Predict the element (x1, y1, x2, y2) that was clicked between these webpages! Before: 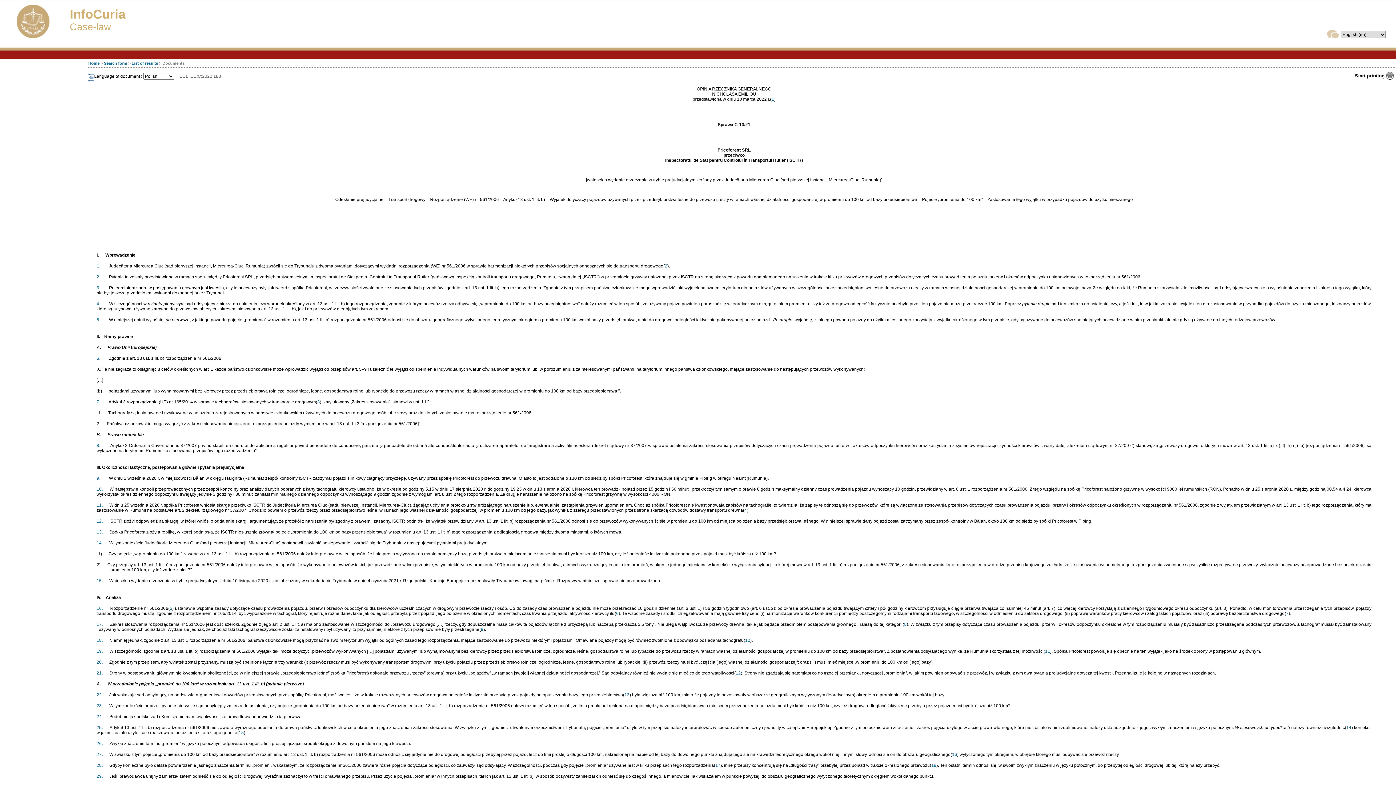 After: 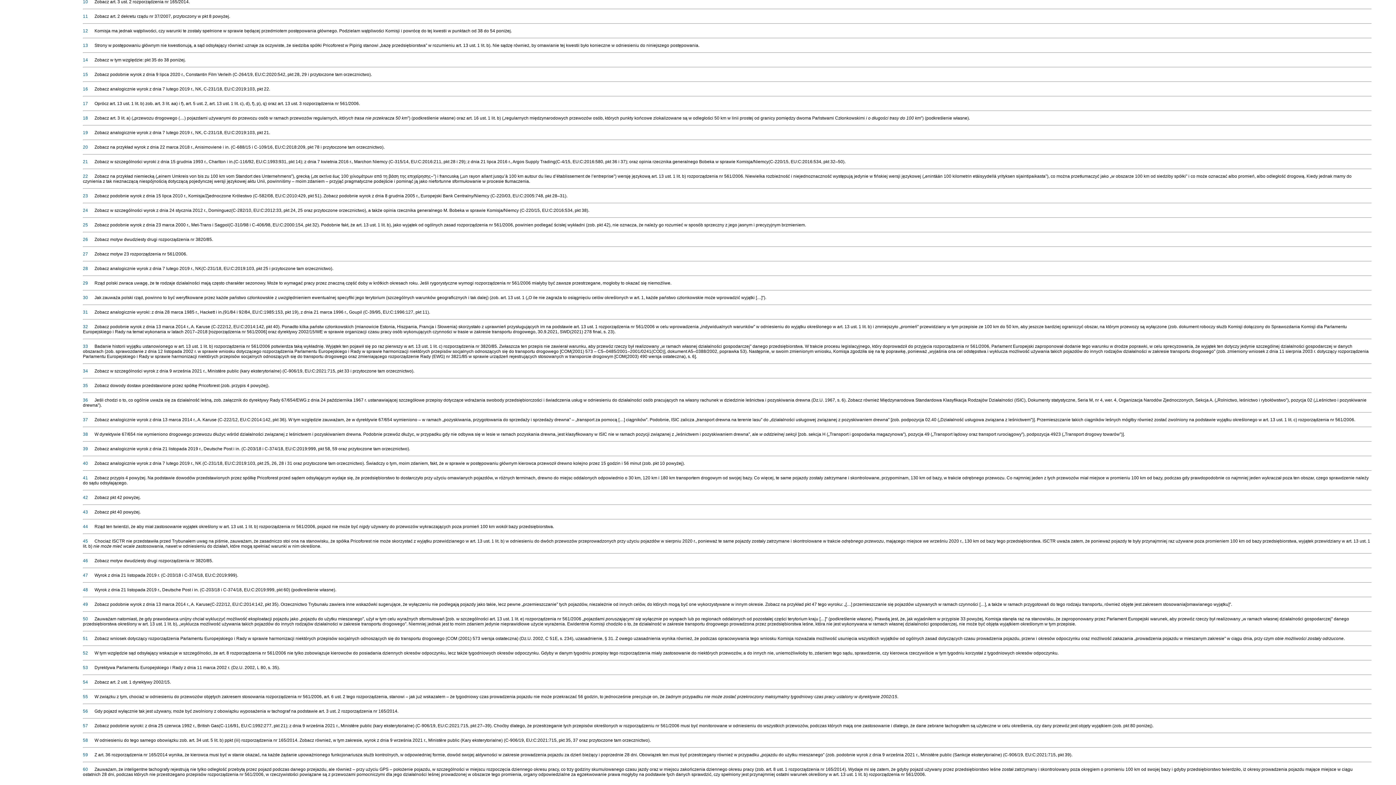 Action: label: 12 bbox: (735, 671, 741, 676)